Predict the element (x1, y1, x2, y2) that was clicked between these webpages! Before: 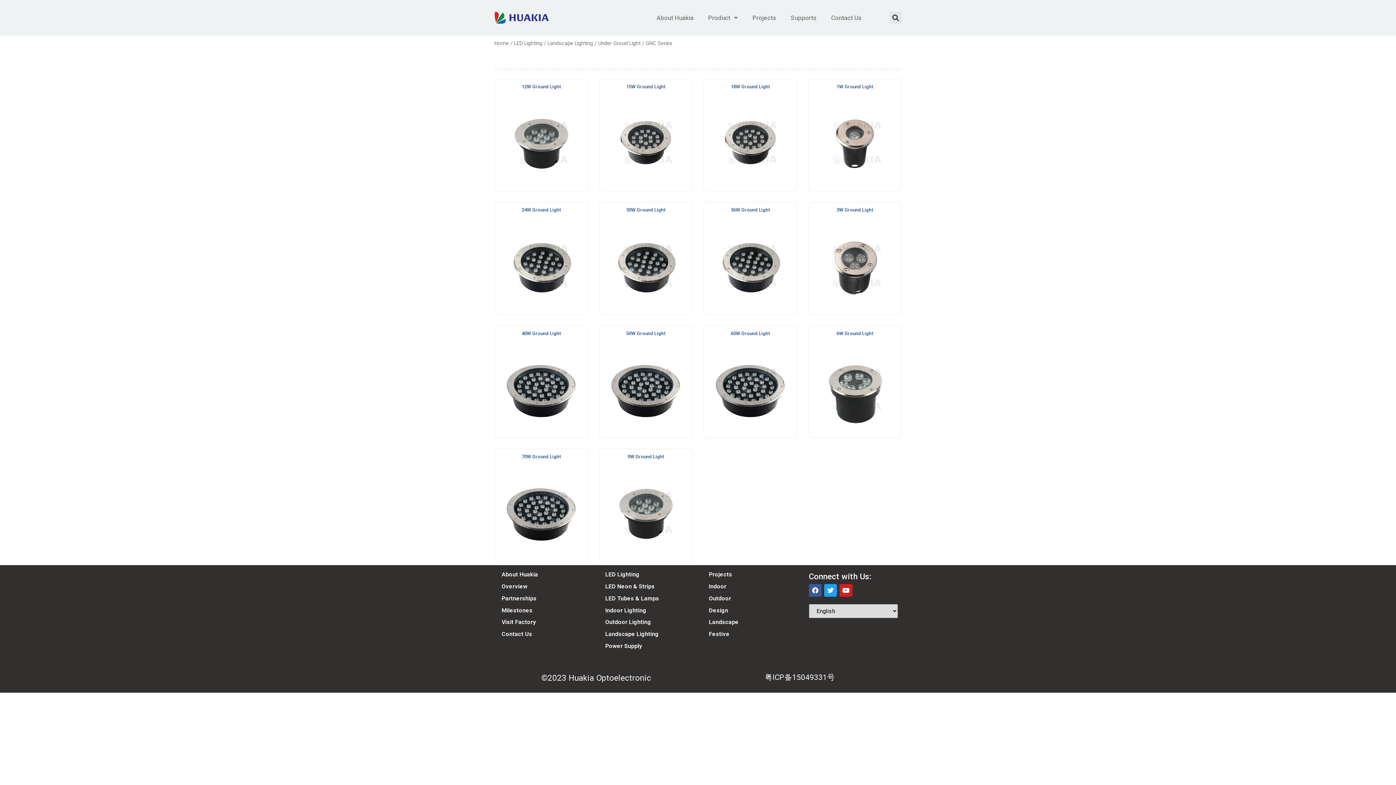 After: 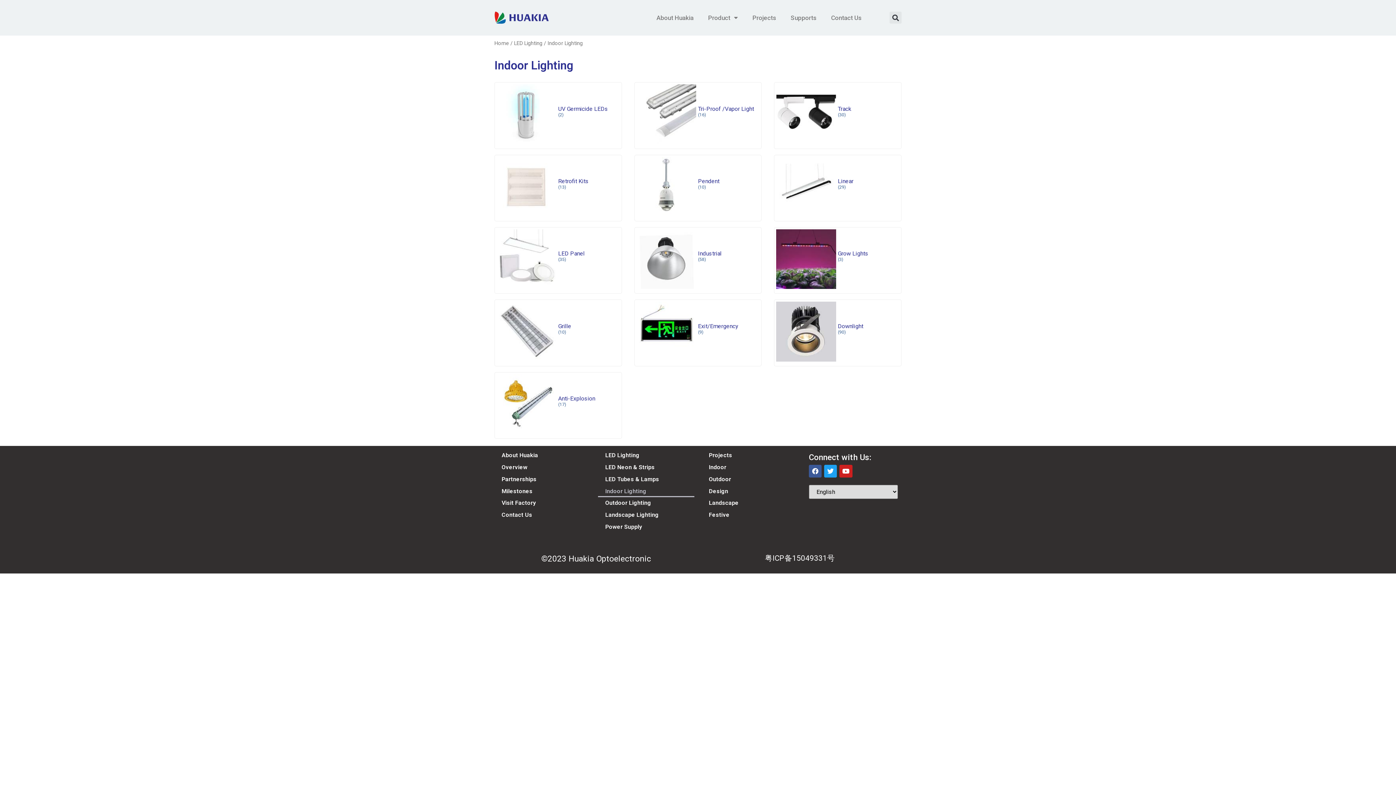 Action: bbox: (598, 604, 694, 616) label: Indoor Lighting